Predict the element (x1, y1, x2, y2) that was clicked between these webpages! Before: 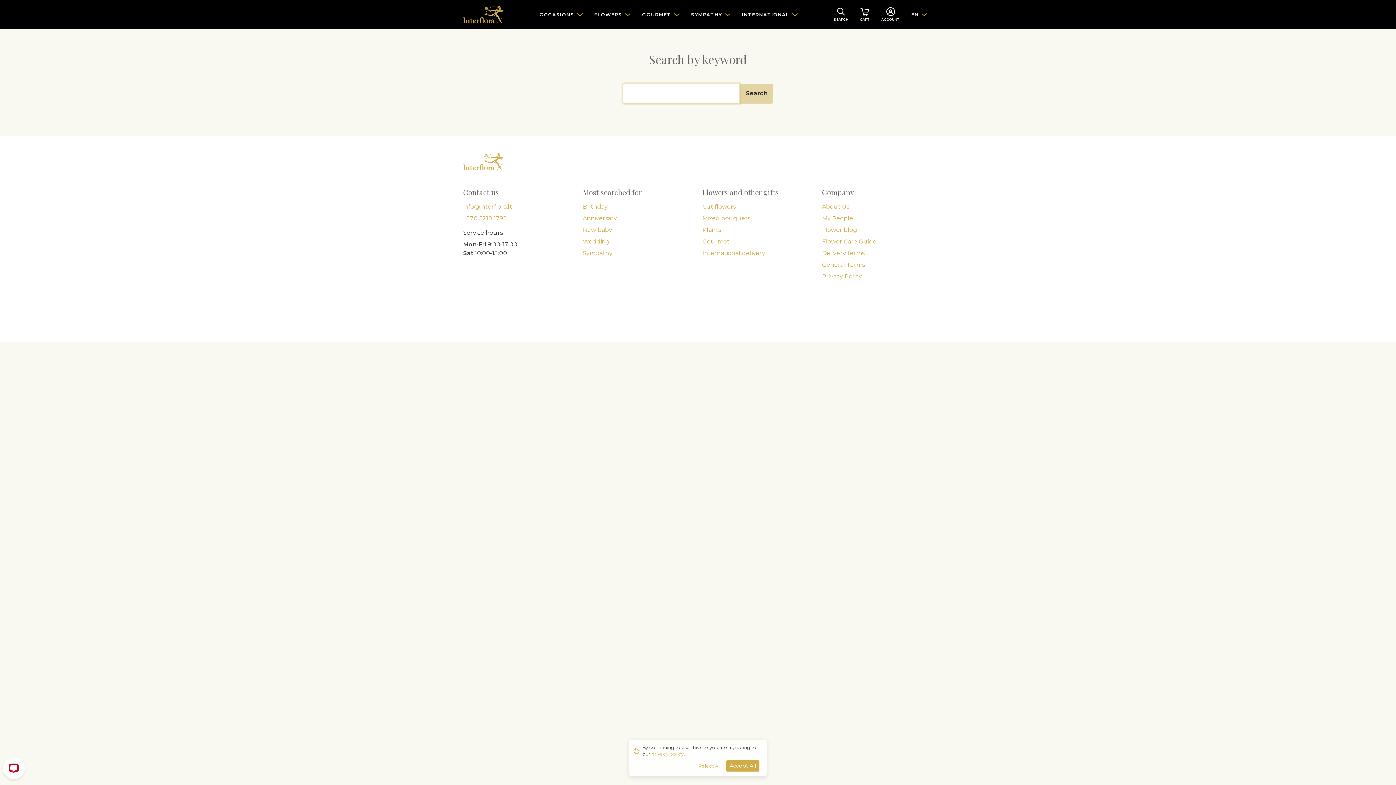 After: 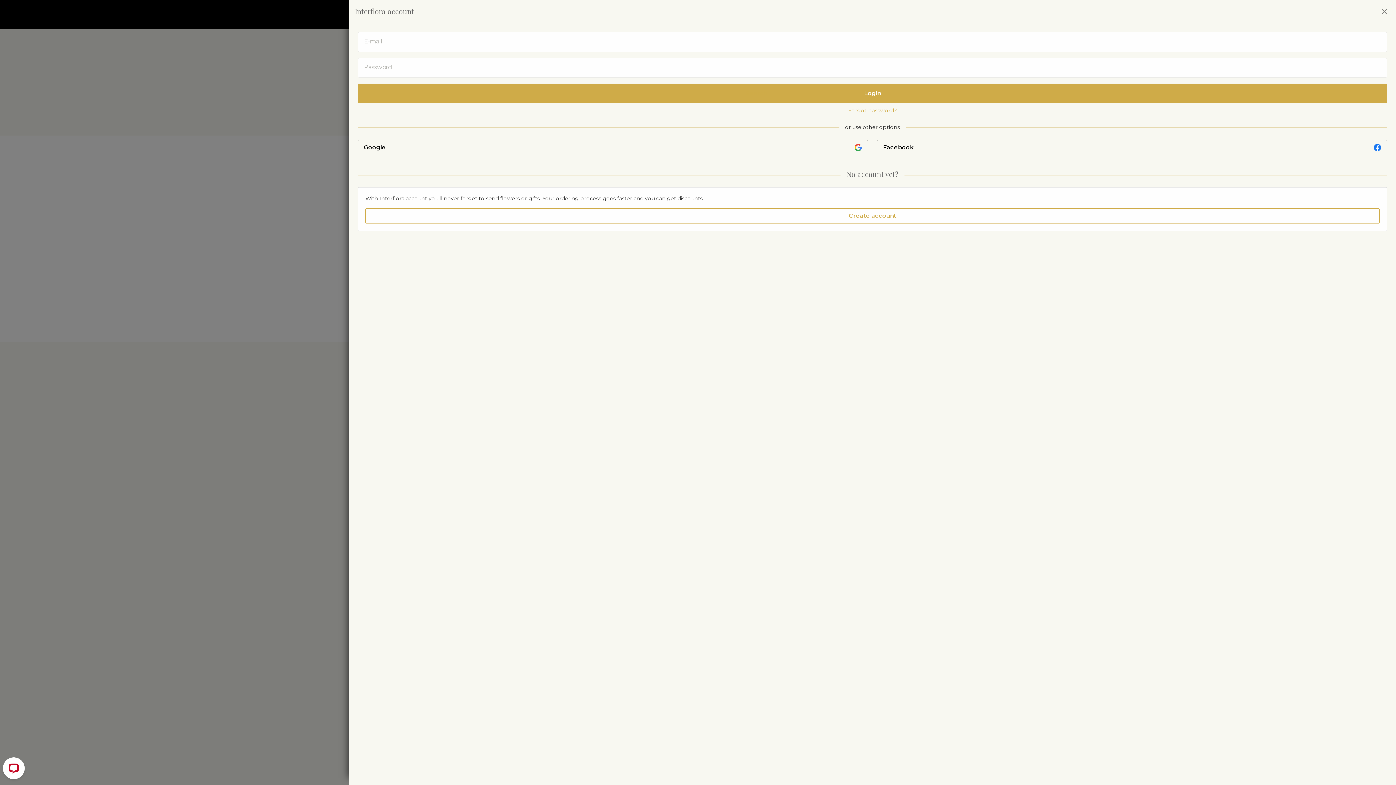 Action: bbox: (875, 0, 905, 29) label: ACCOUNT